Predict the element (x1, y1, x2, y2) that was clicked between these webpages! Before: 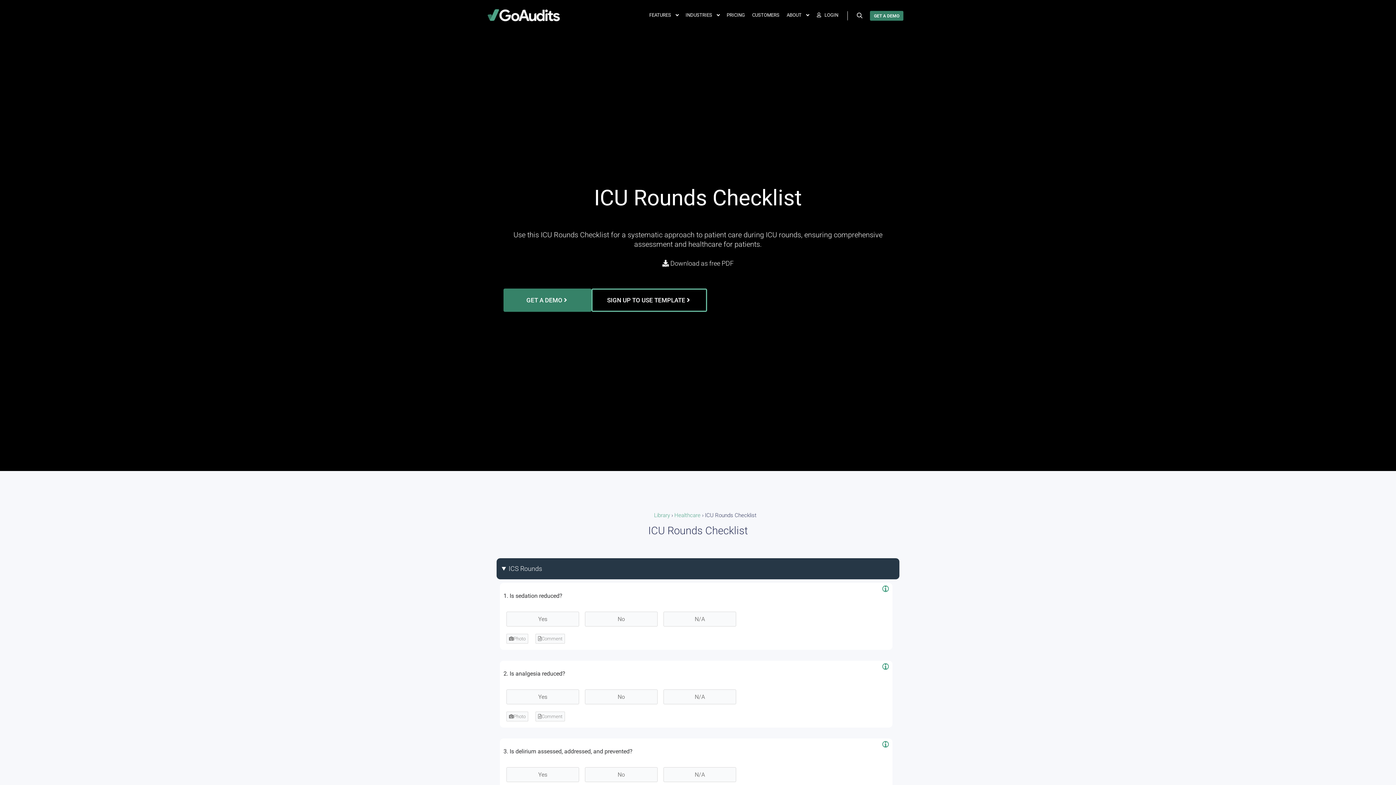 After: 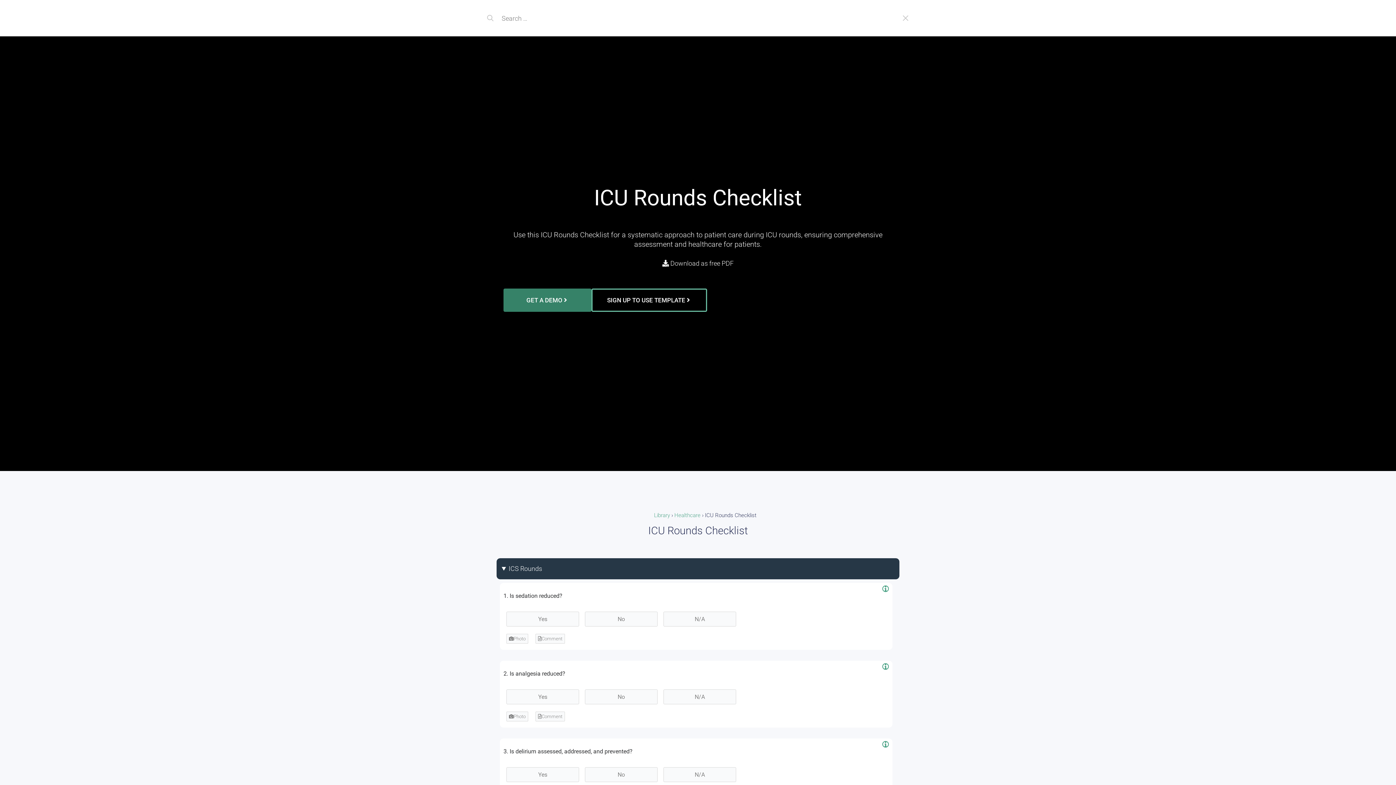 Action: bbox: (853, 11, 866, 20) label: Search